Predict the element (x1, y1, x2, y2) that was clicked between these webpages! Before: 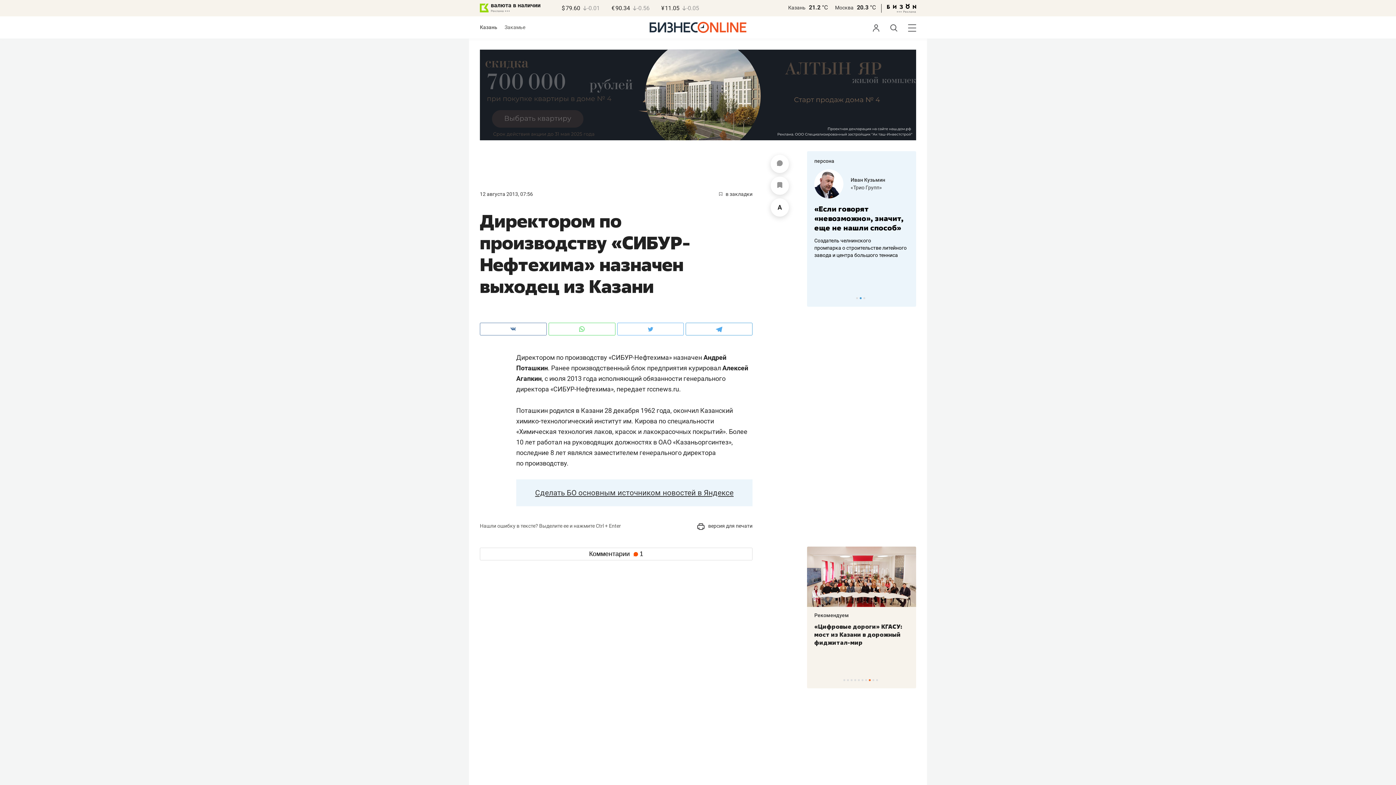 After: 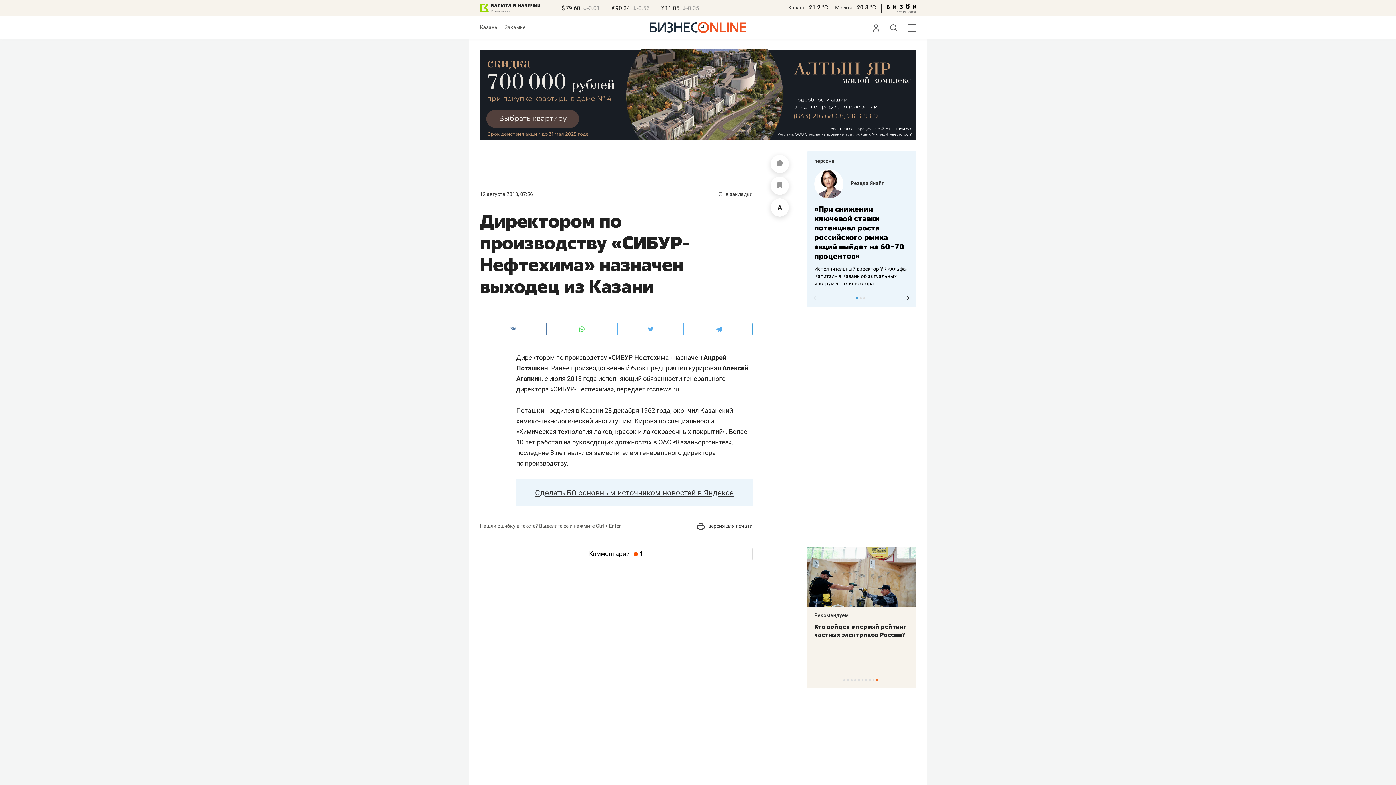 Action: label: 2 of 3 bbox: (860, 297, 861, 299)